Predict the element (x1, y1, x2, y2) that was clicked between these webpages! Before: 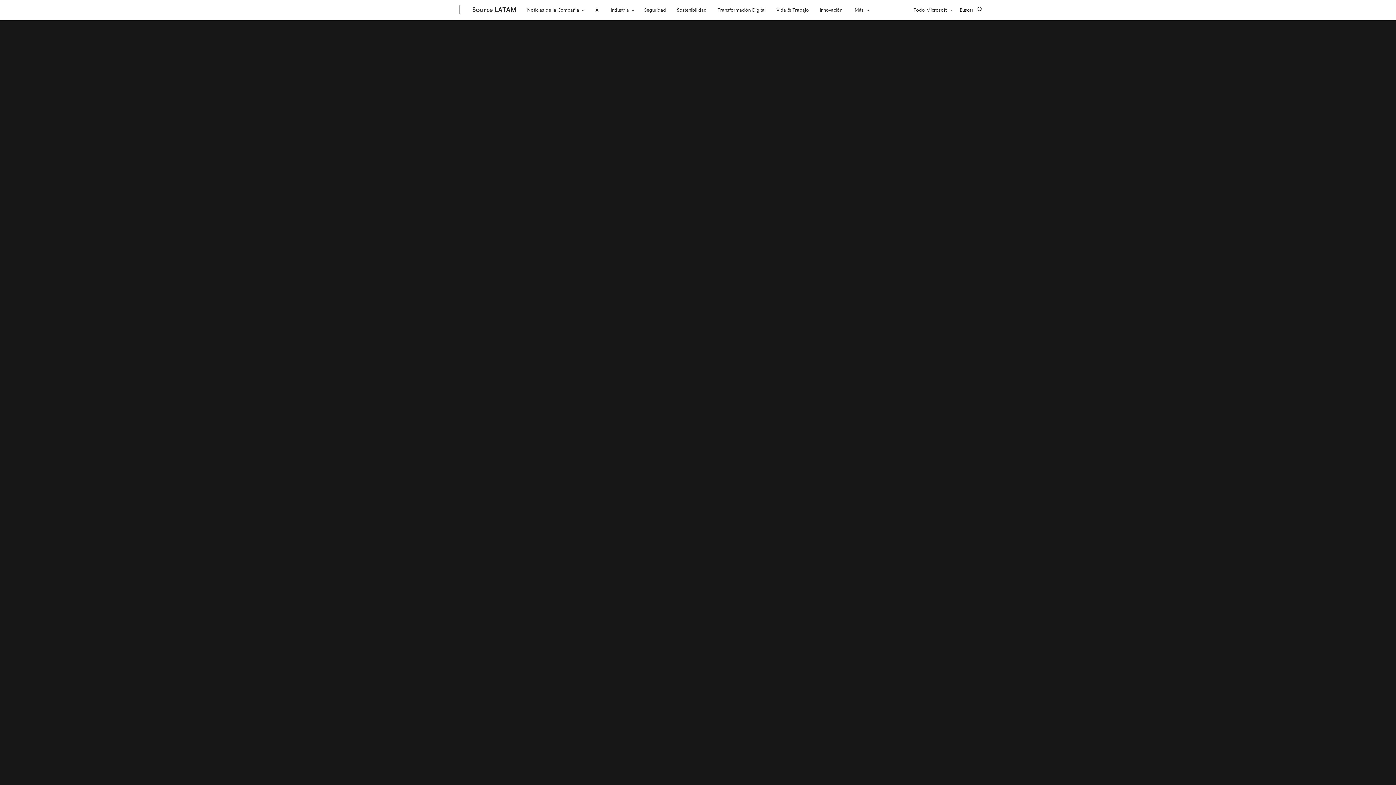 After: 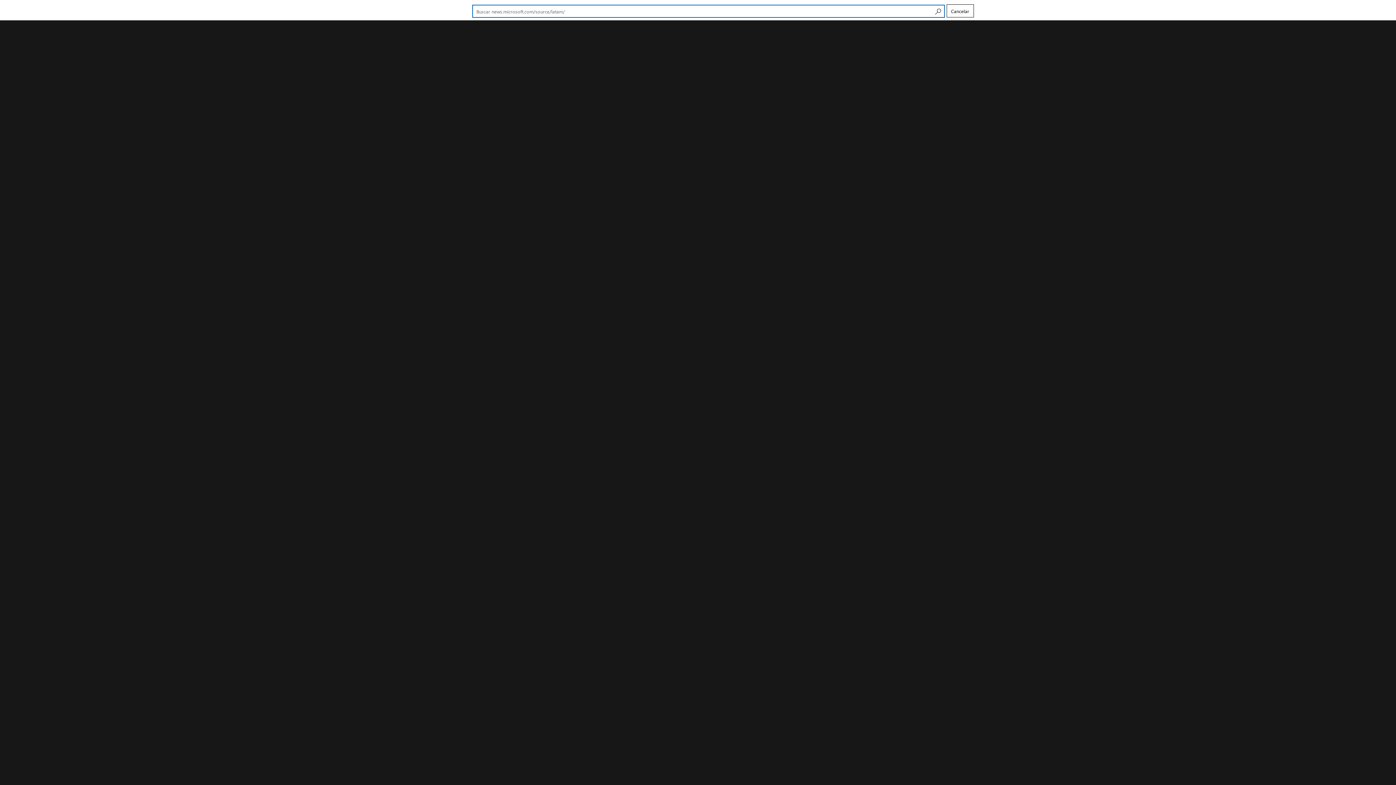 Action: bbox: (956, 1, 985, 17) label: Buscar news.microsoft.com/source/latam/